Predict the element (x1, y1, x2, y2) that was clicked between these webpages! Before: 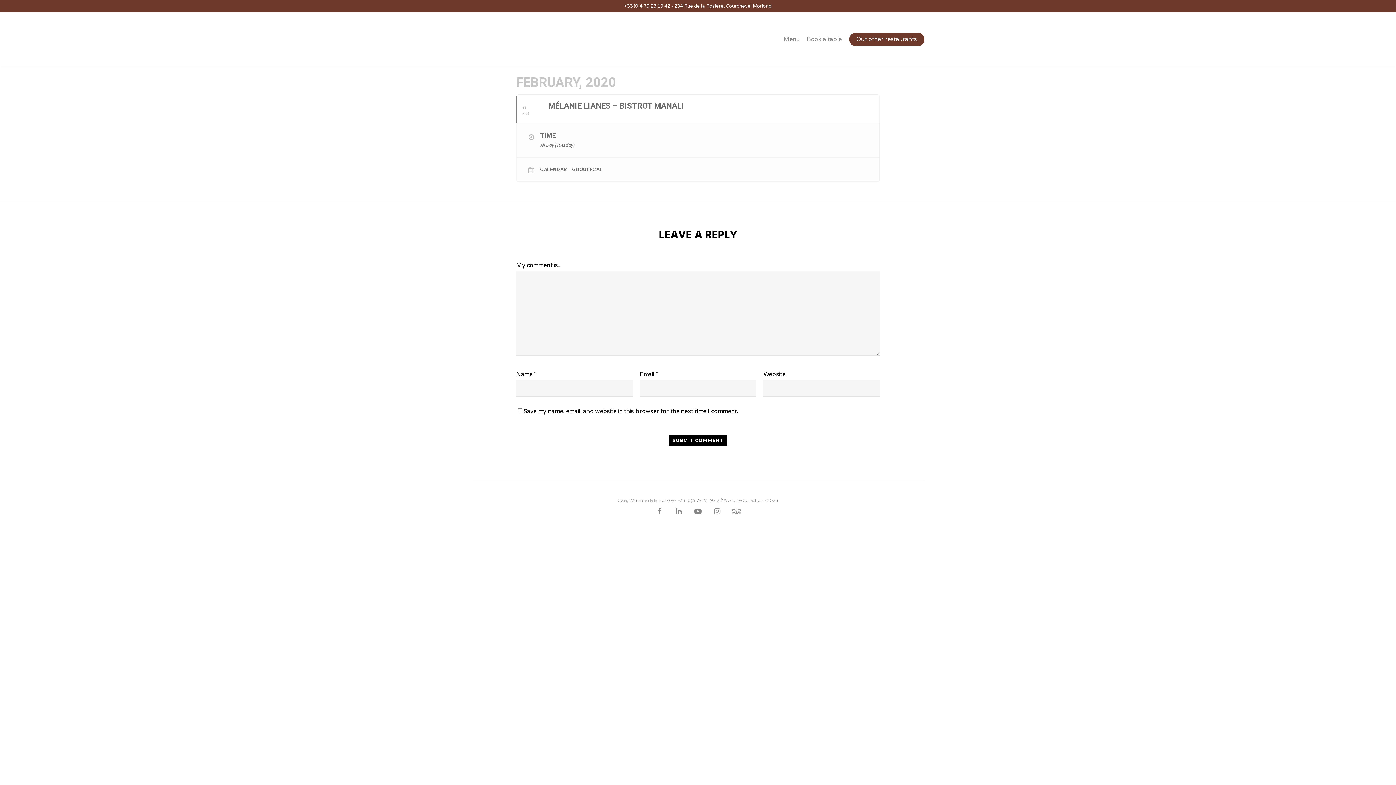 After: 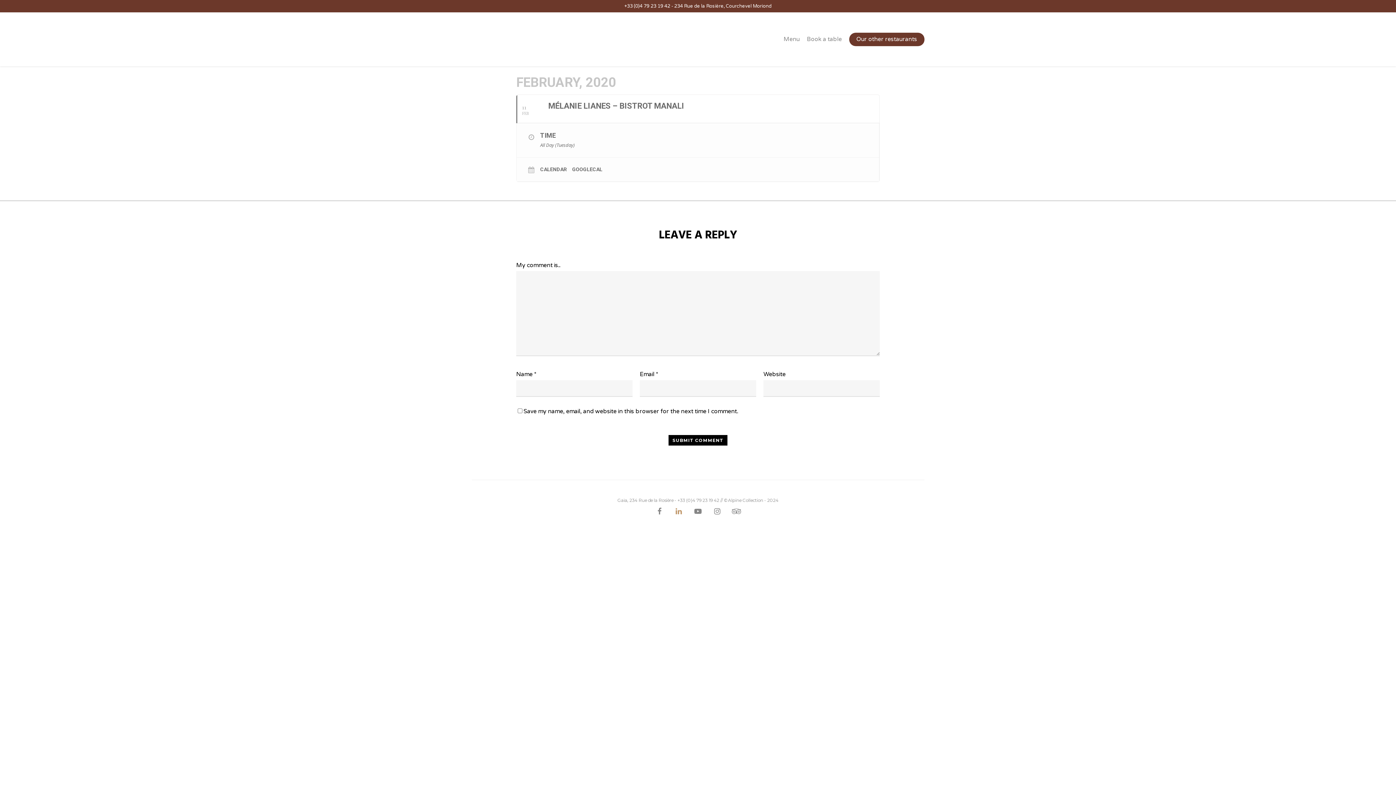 Action: bbox: (673, 506, 684, 517)